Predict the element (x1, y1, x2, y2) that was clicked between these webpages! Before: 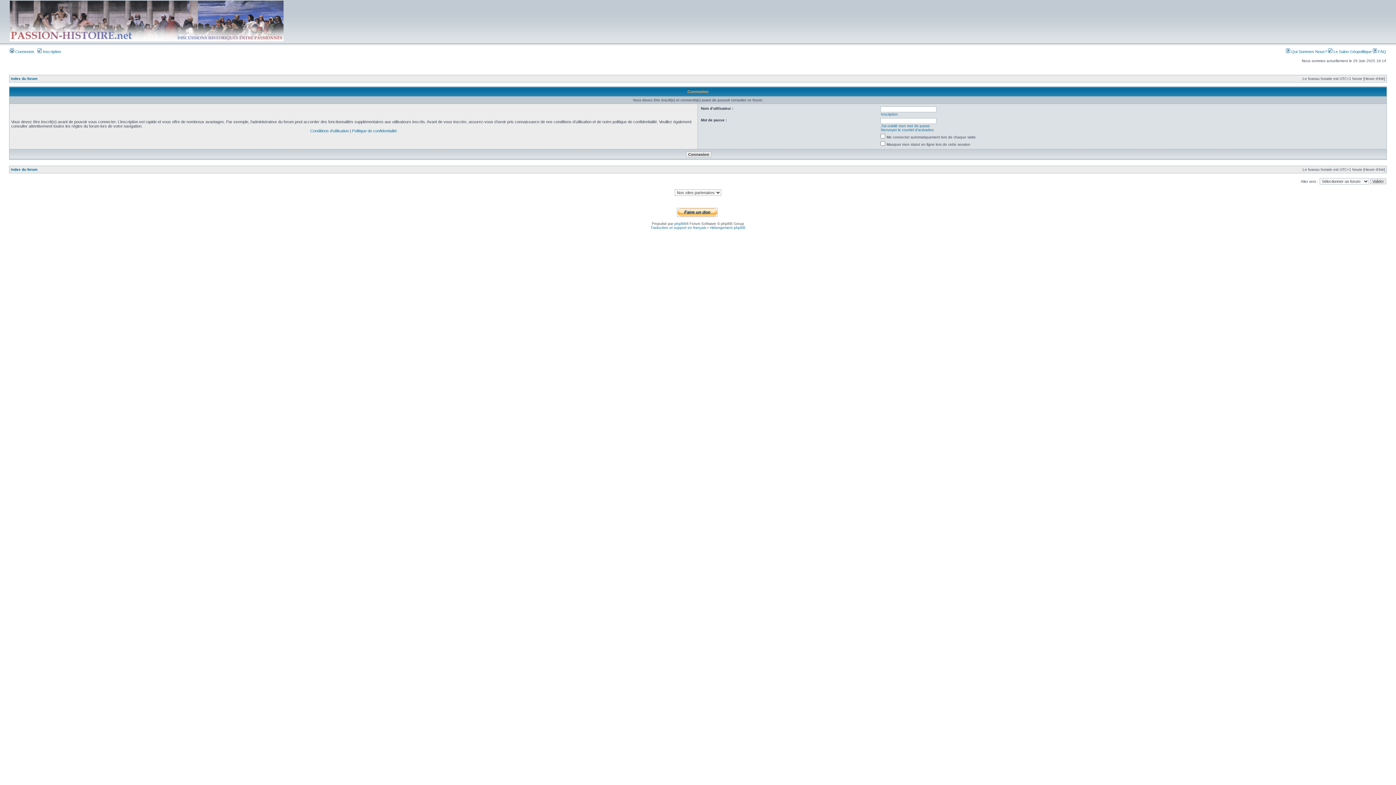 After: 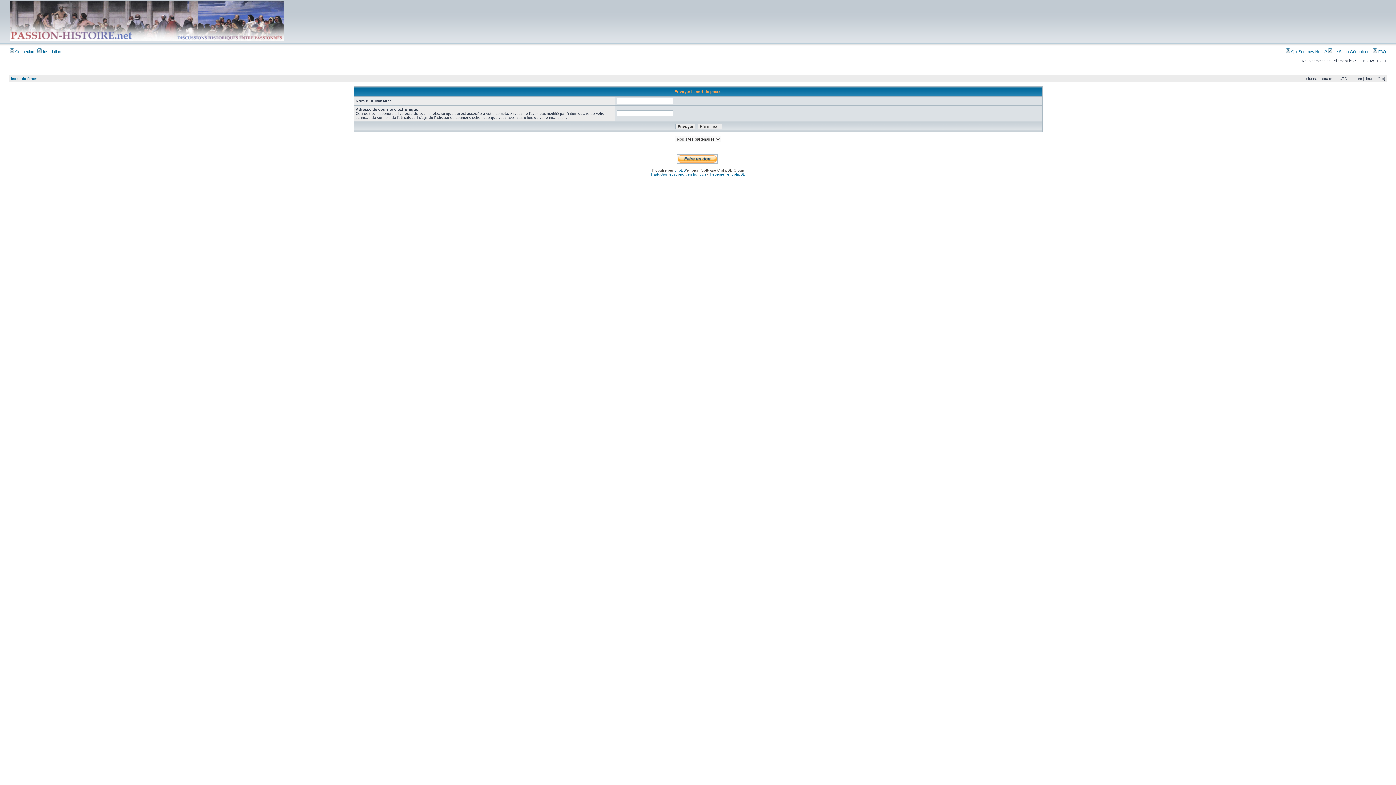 Action: label: J’ai oublié mon mot de passe bbox: (881, 124, 930, 128)